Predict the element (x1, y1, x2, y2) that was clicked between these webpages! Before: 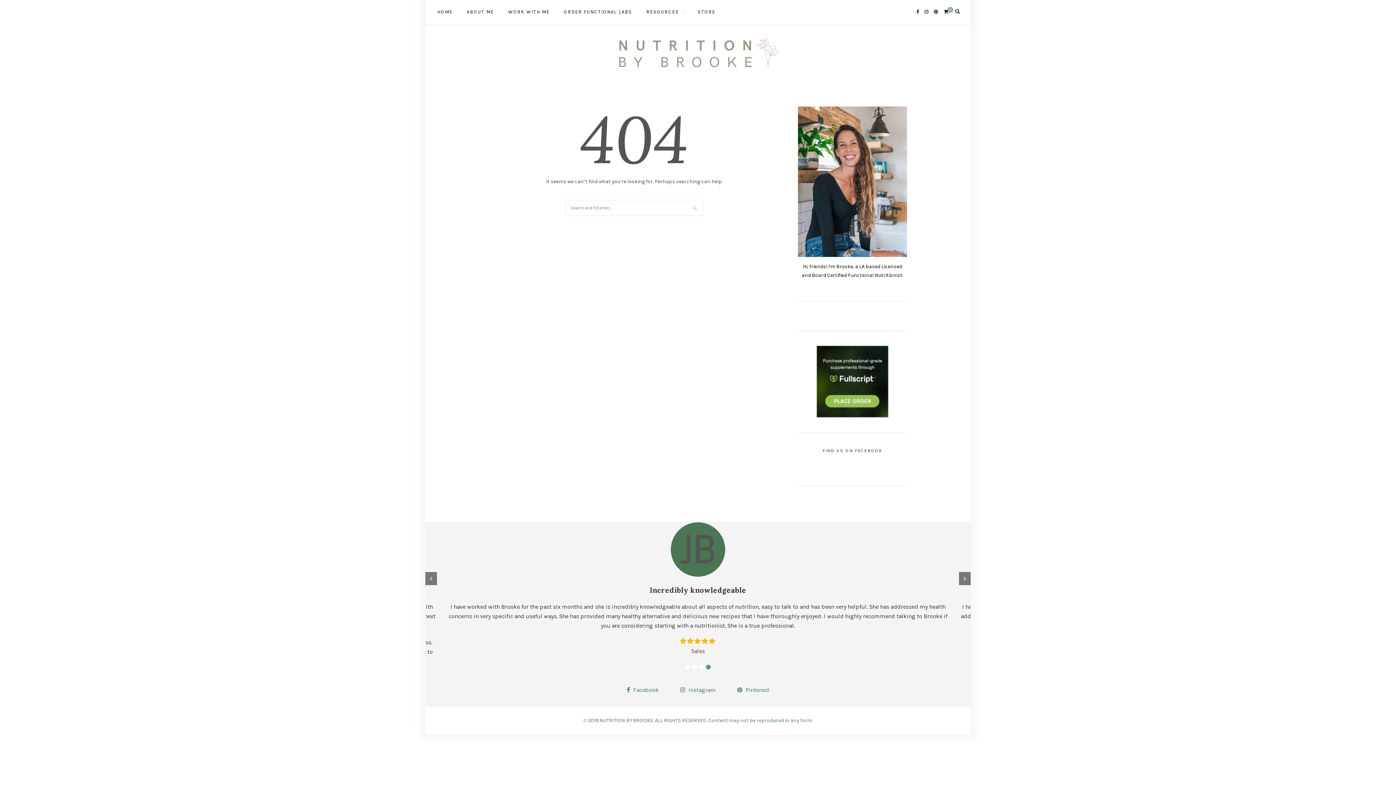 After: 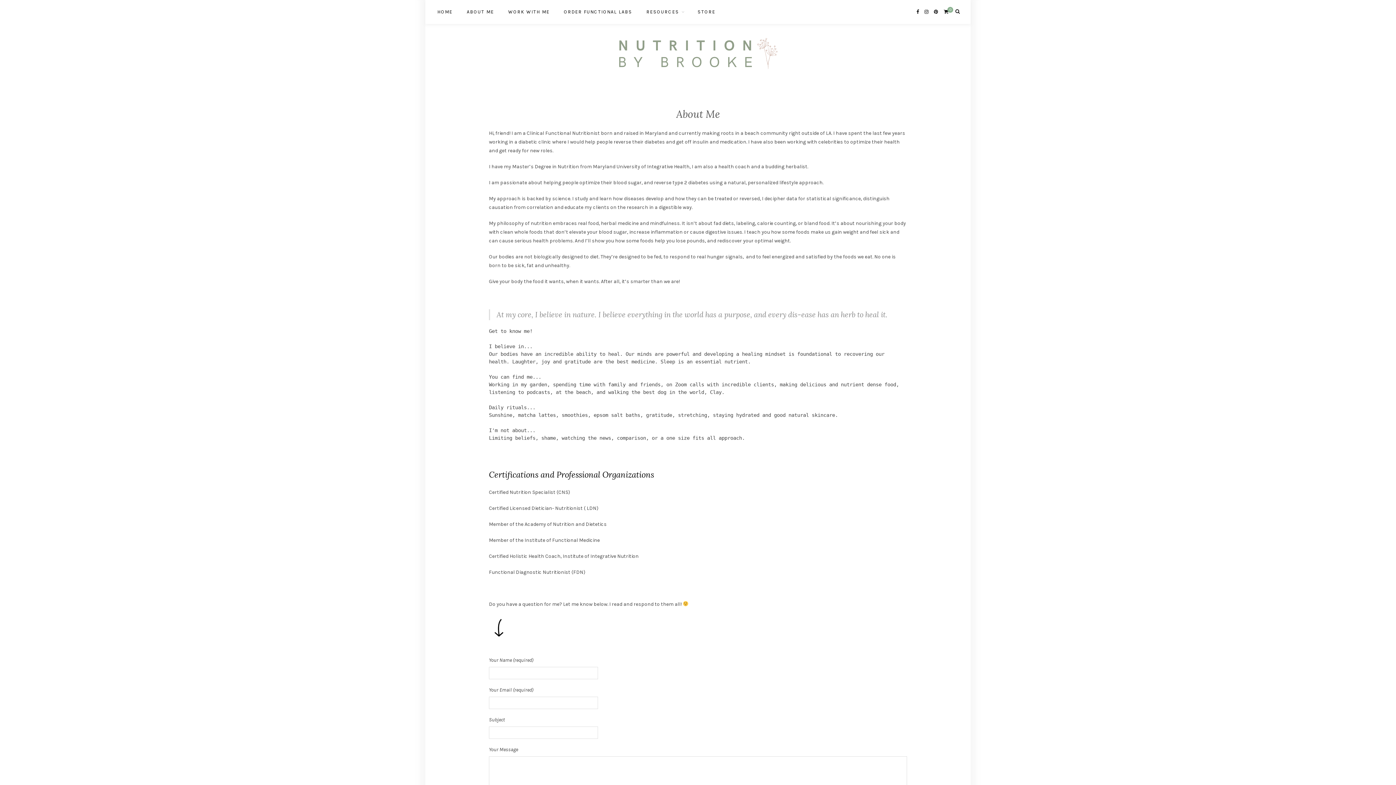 Action: label: ABOUT ME bbox: (466, 0, 494, 24)